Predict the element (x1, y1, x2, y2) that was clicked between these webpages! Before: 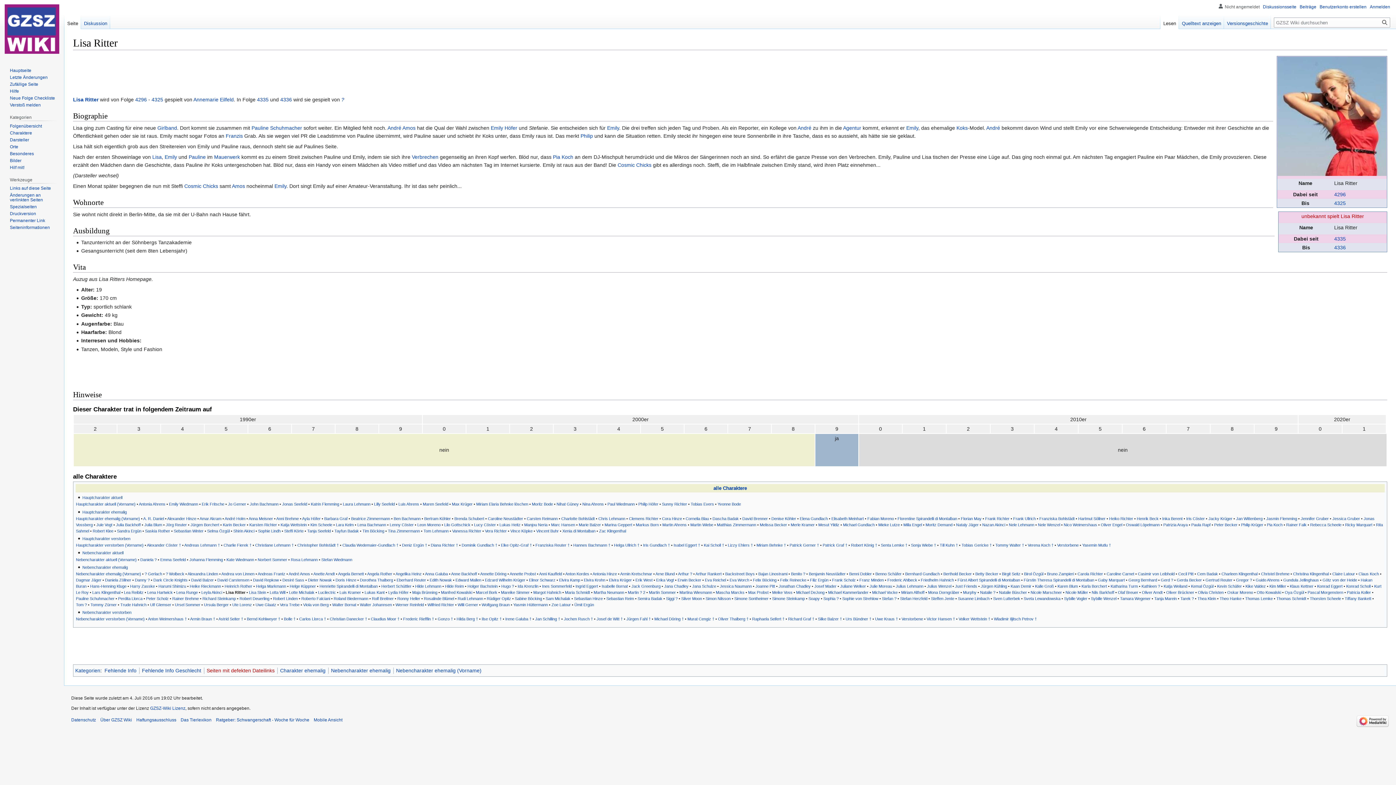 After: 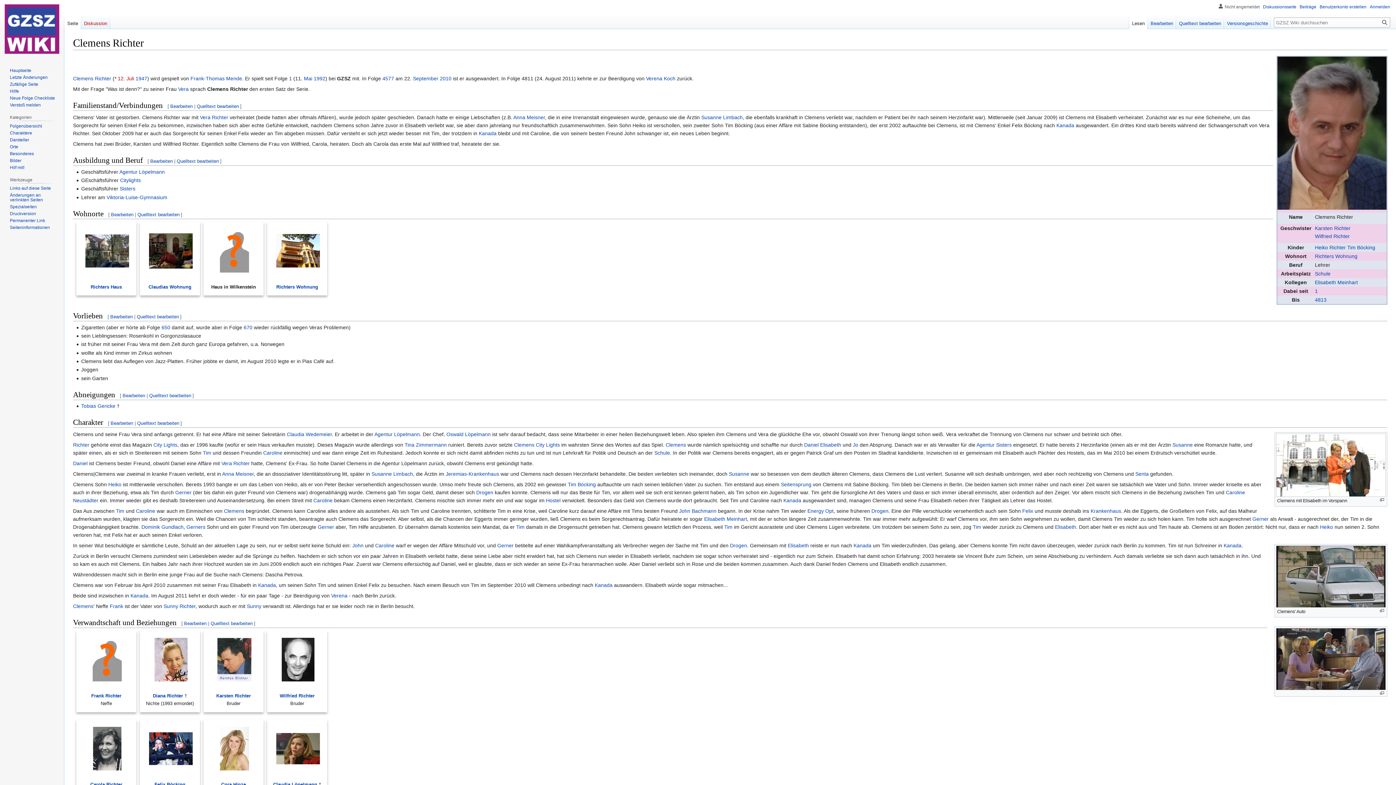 Action: bbox: (629, 516, 658, 520) label: Clemens Richter